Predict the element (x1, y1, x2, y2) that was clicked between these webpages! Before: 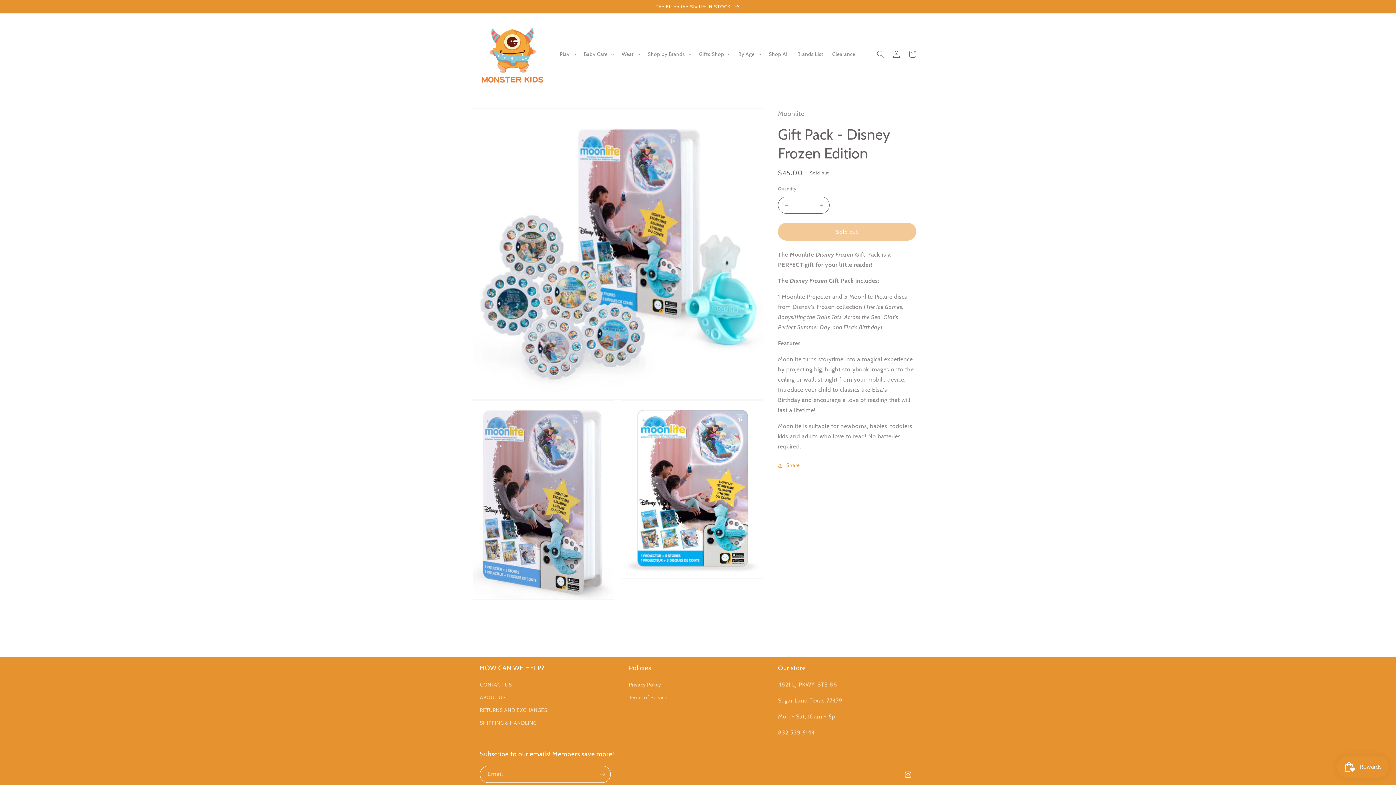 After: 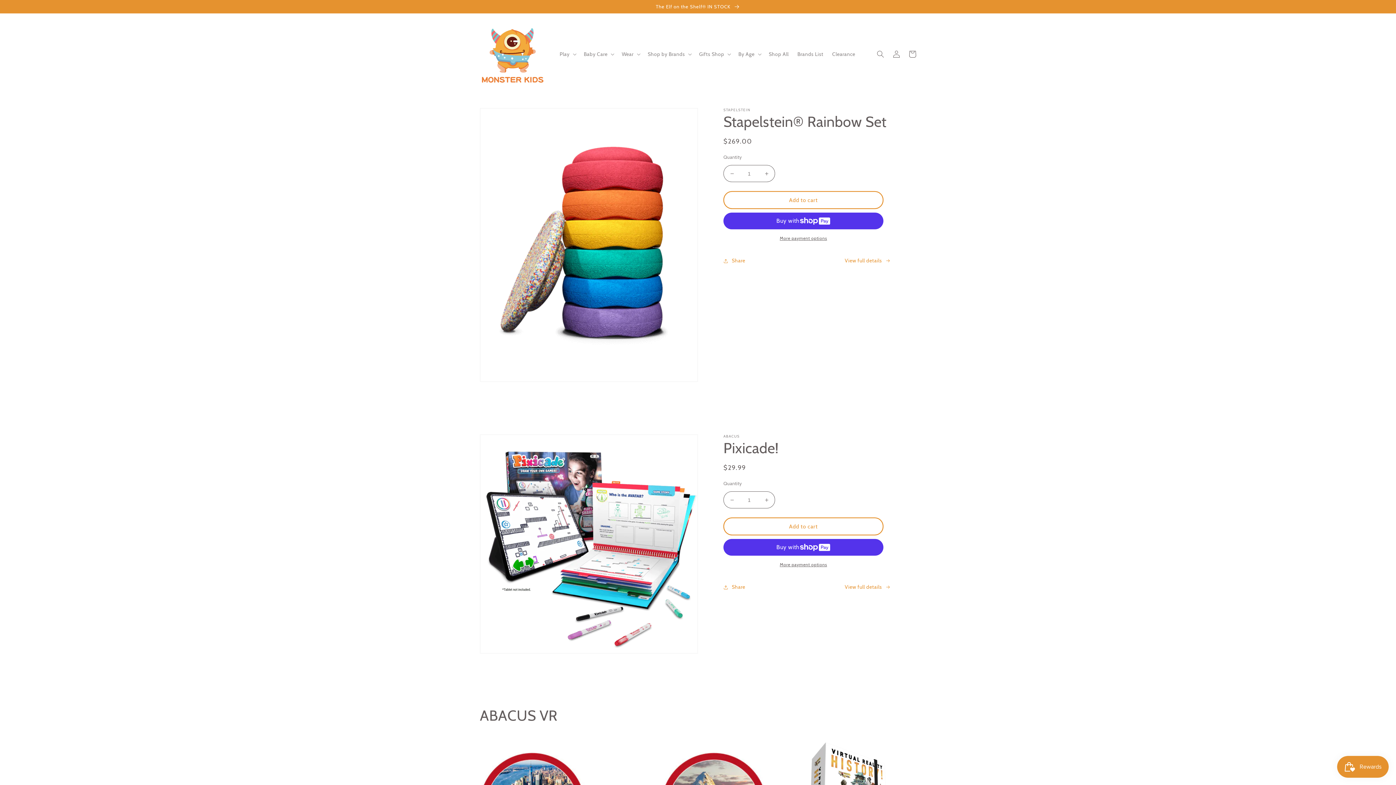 Action: bbox: (477, 20, 548, 87)